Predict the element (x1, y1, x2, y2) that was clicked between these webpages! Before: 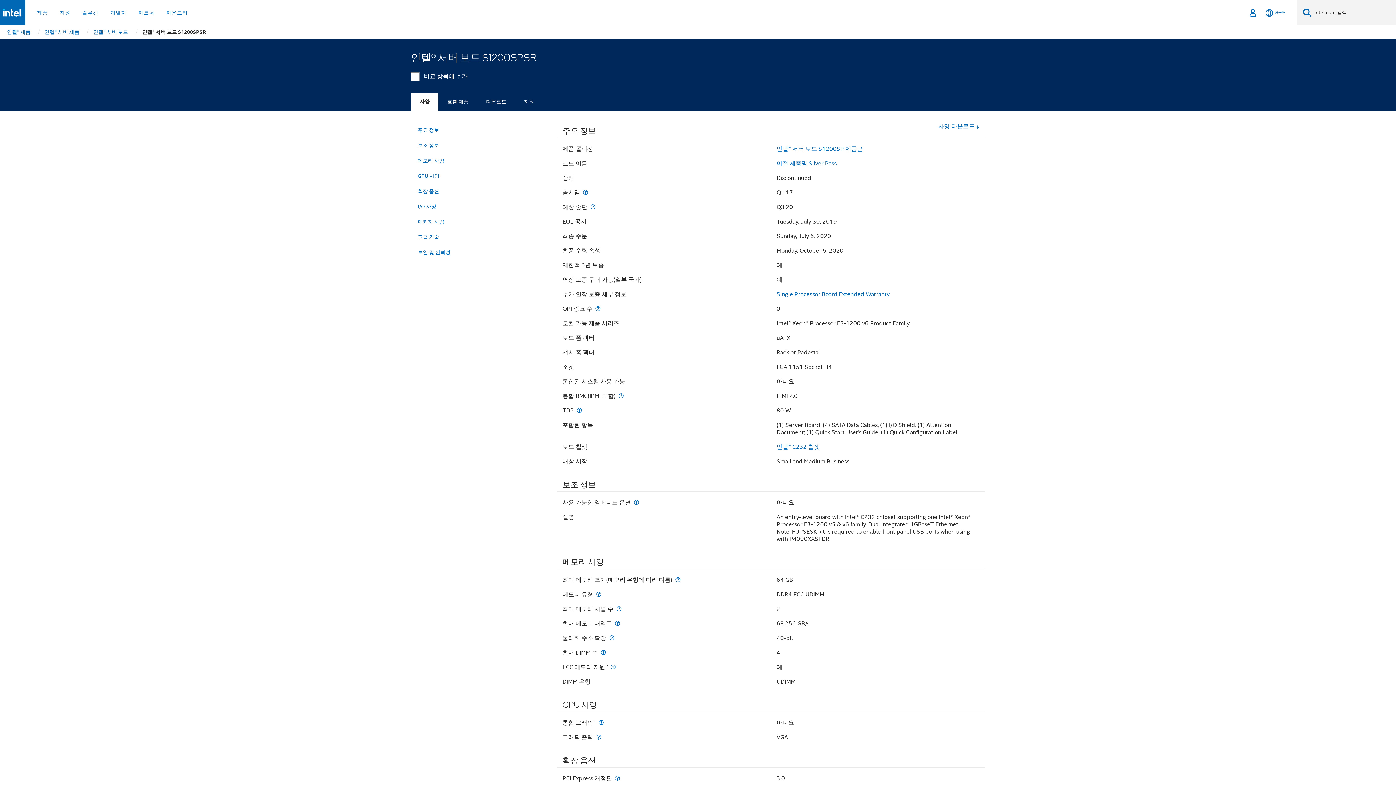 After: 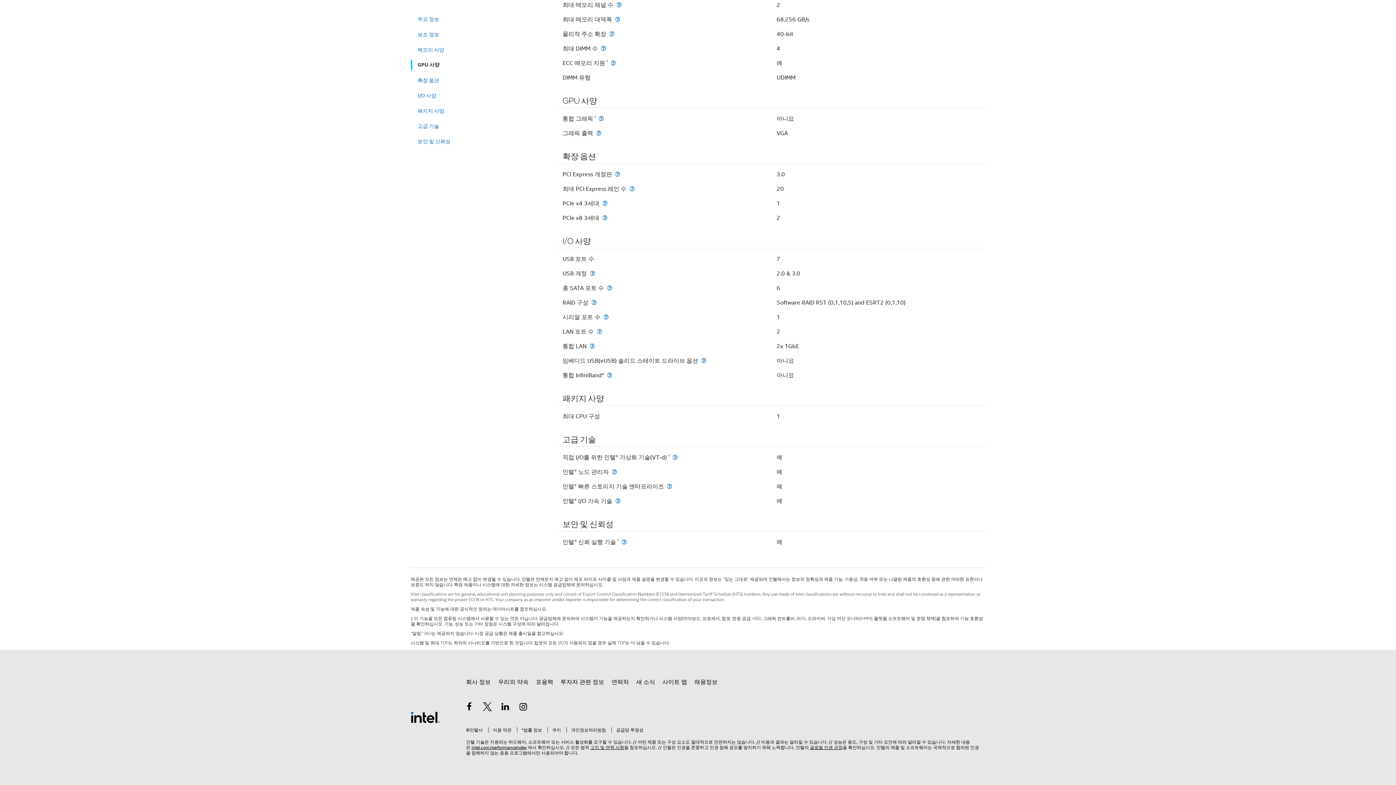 Action: bbox: (417, 169, 543, 182) label: GPU 사양